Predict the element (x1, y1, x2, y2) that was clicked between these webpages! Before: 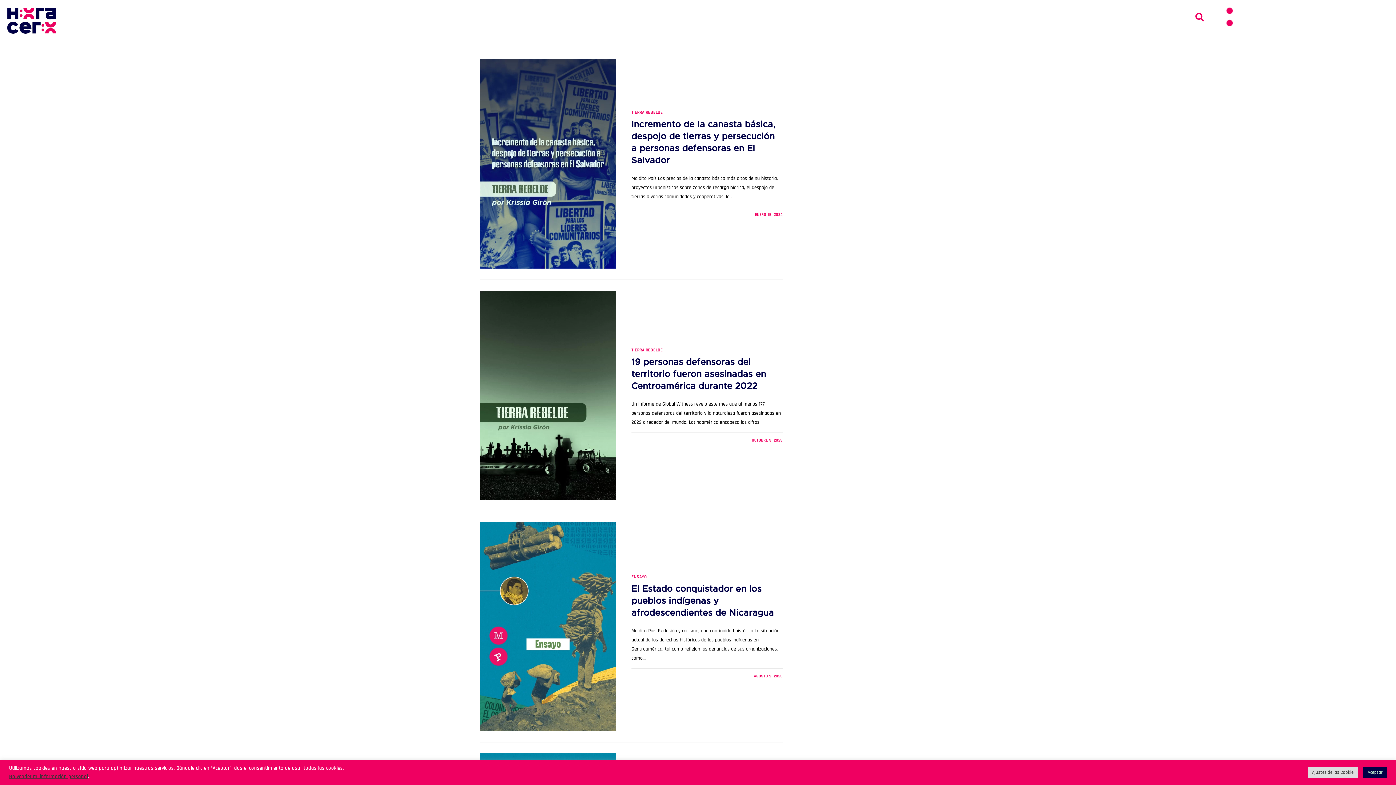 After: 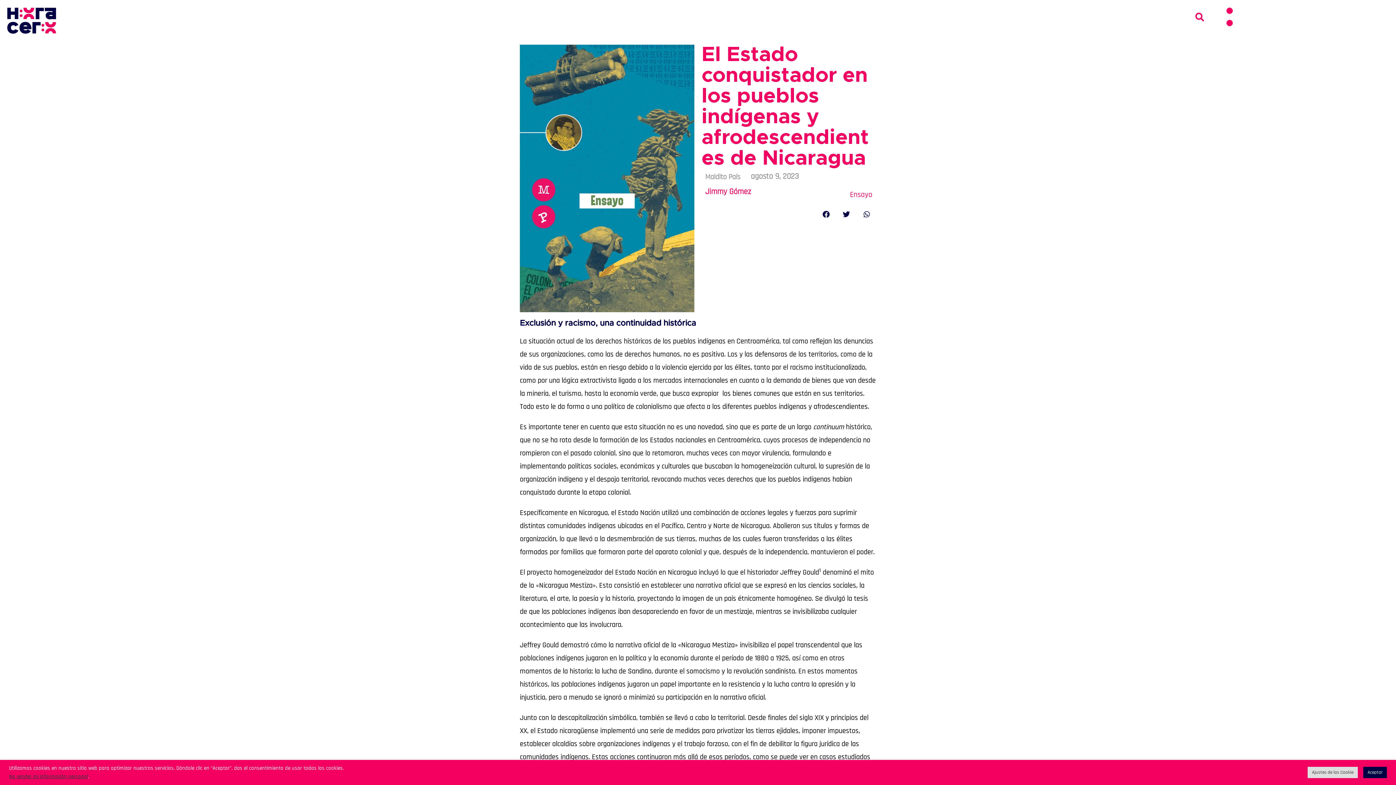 Action: bbox: (631, 585, 774, 617) label: El Estado conquistador en los pueblos indígenas y afrodescendientes de Nicaragua